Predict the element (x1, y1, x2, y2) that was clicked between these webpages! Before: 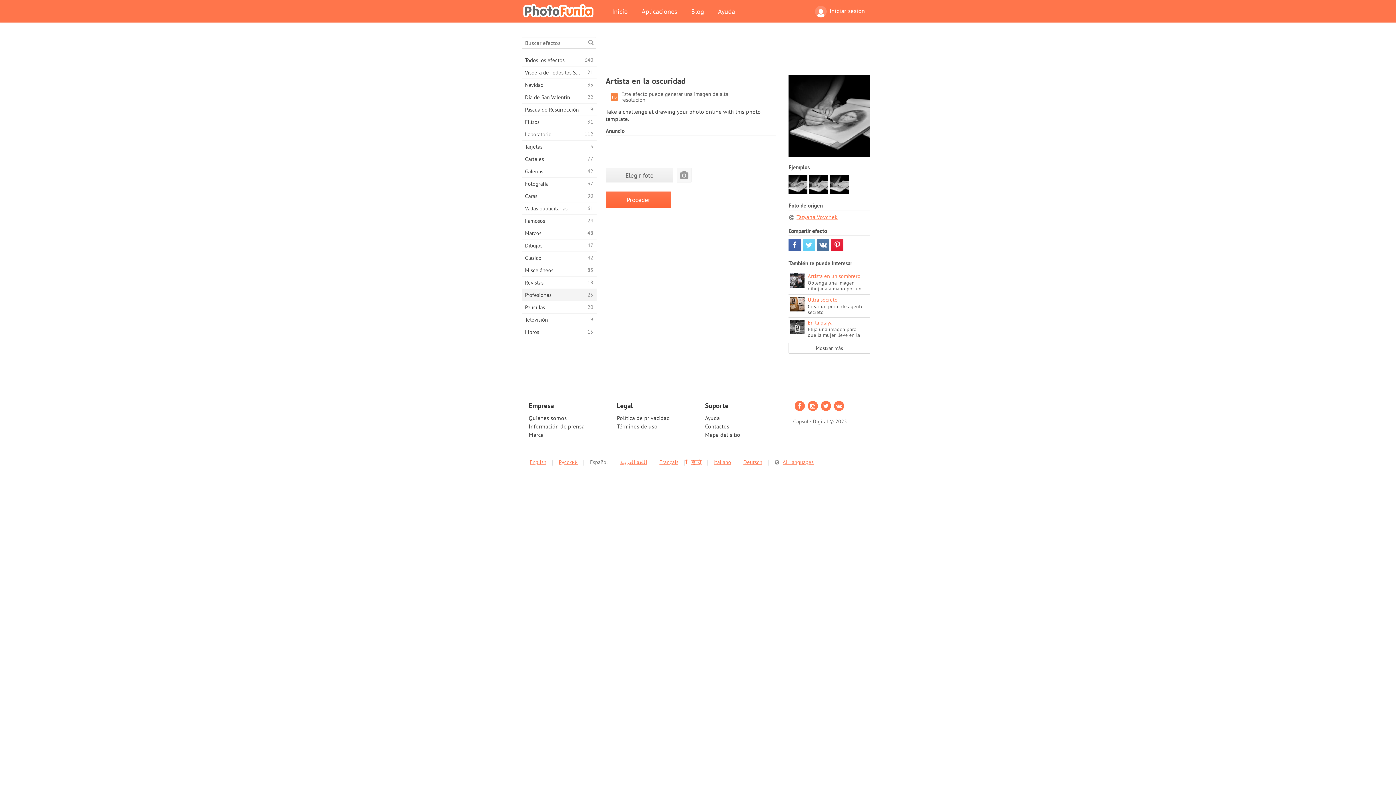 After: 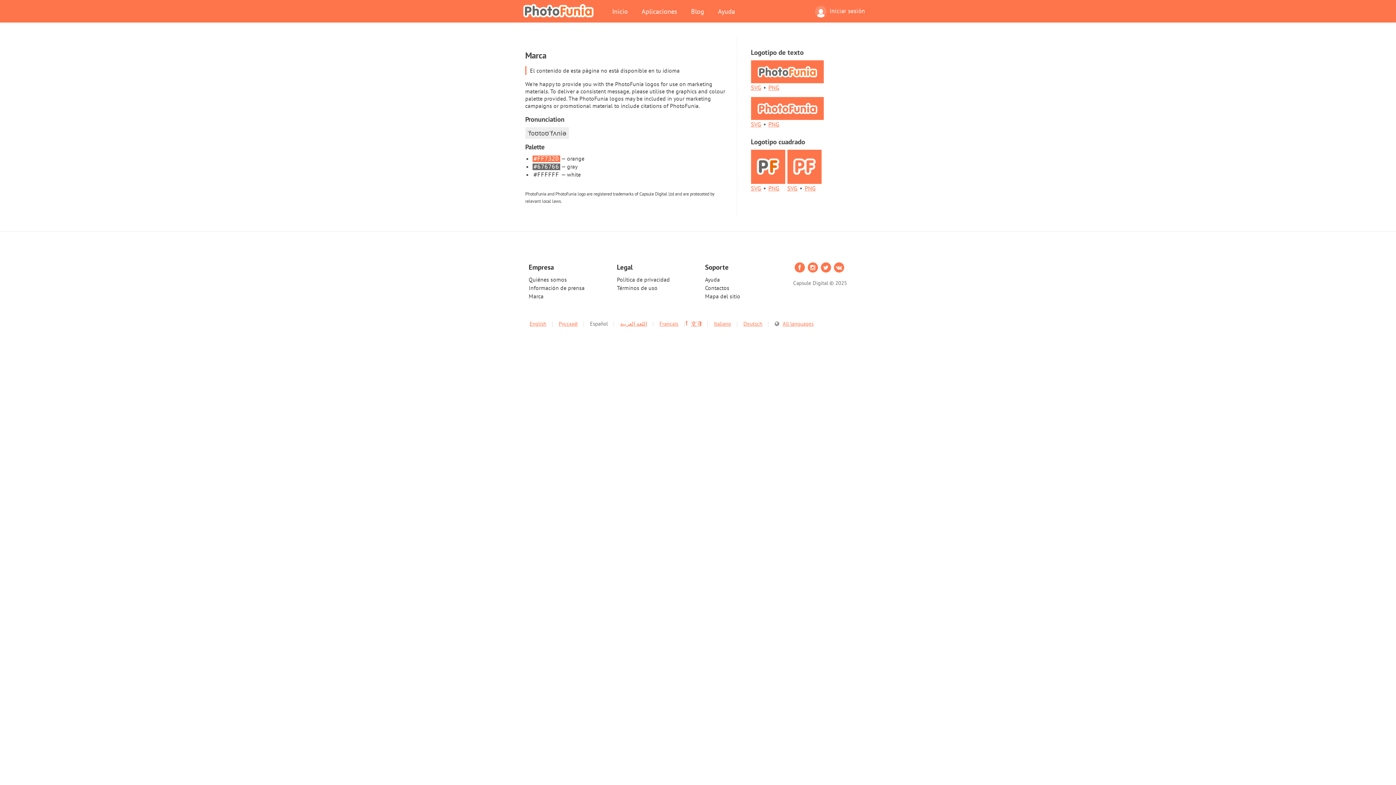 Action: label: Marca bbox: (528, 431, 543, 438)